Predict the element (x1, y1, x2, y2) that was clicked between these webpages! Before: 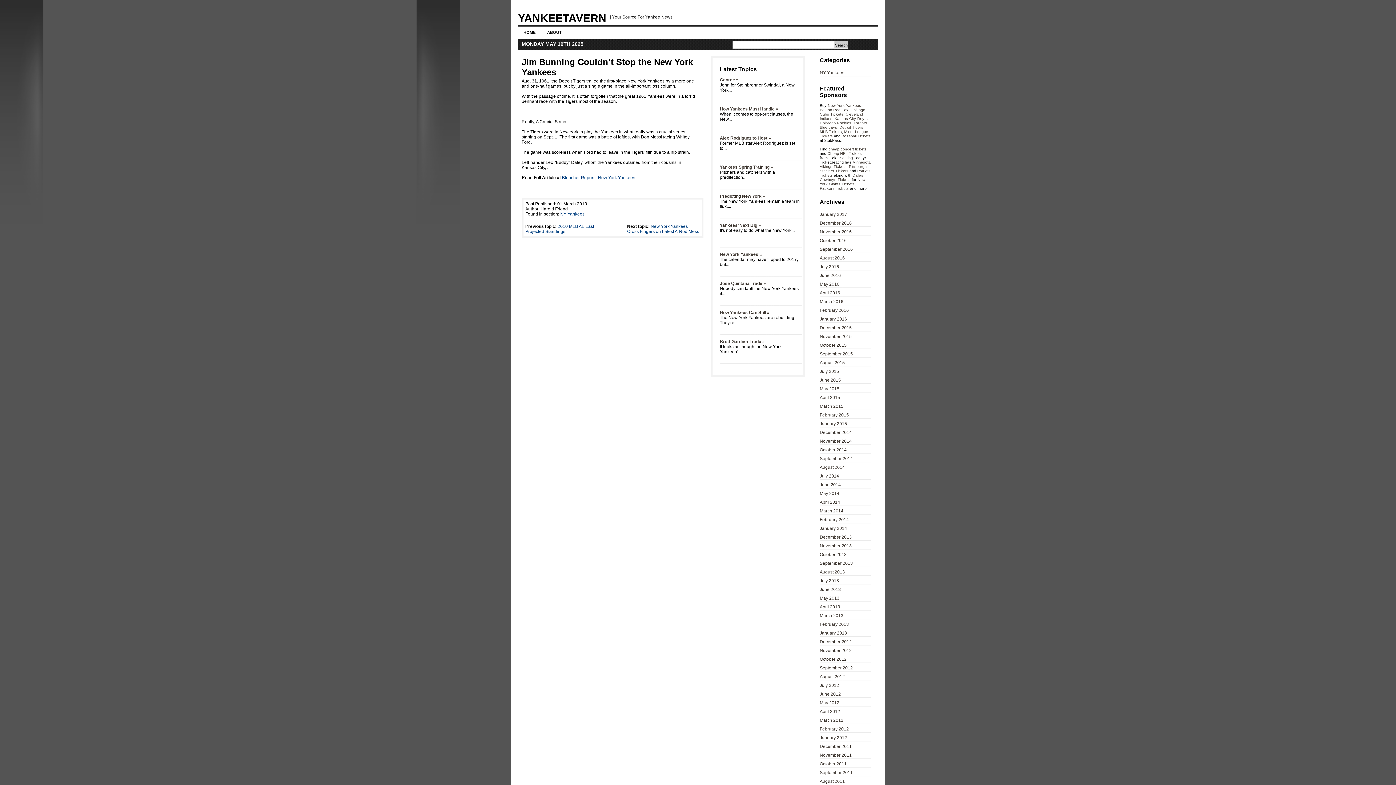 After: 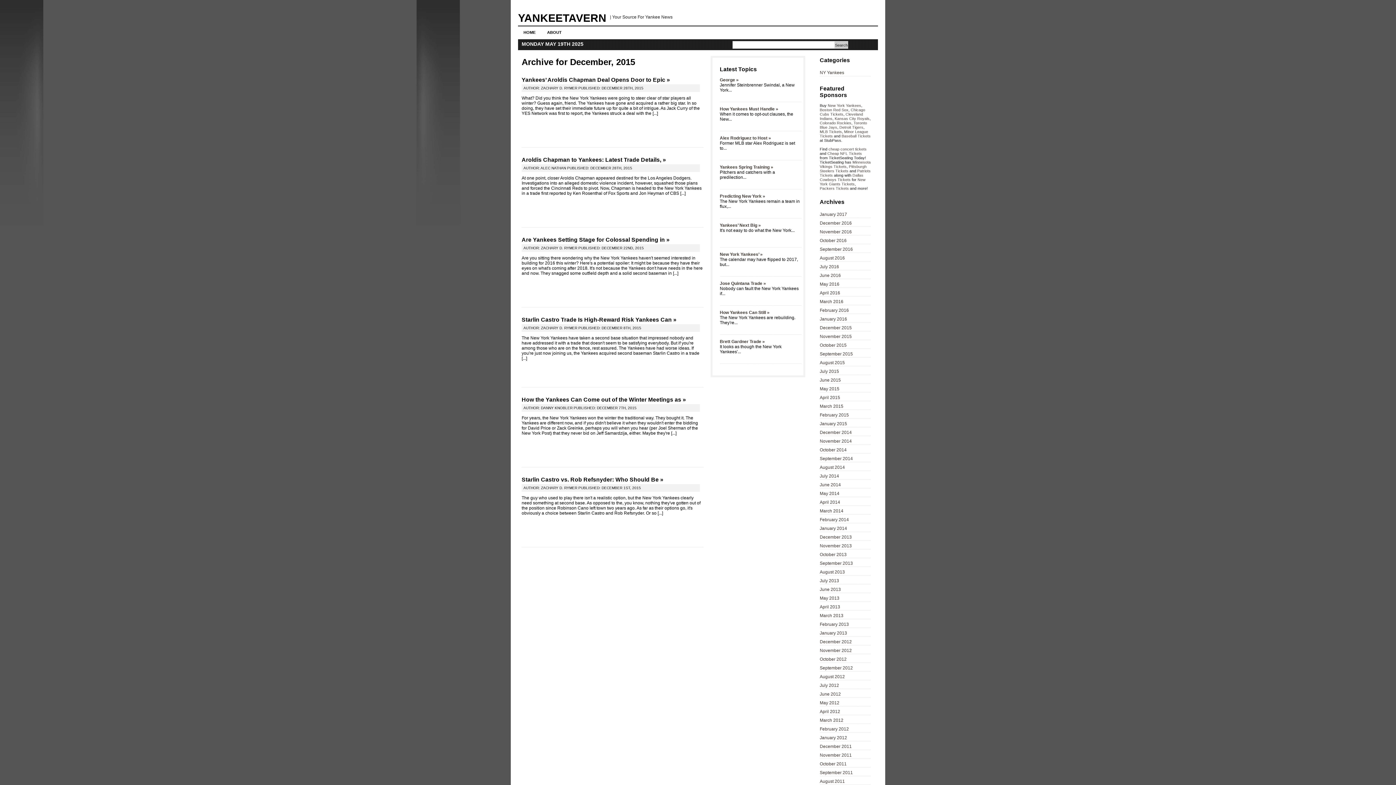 Action: label: December 2015 bbox: (820, 325, 852, 330)